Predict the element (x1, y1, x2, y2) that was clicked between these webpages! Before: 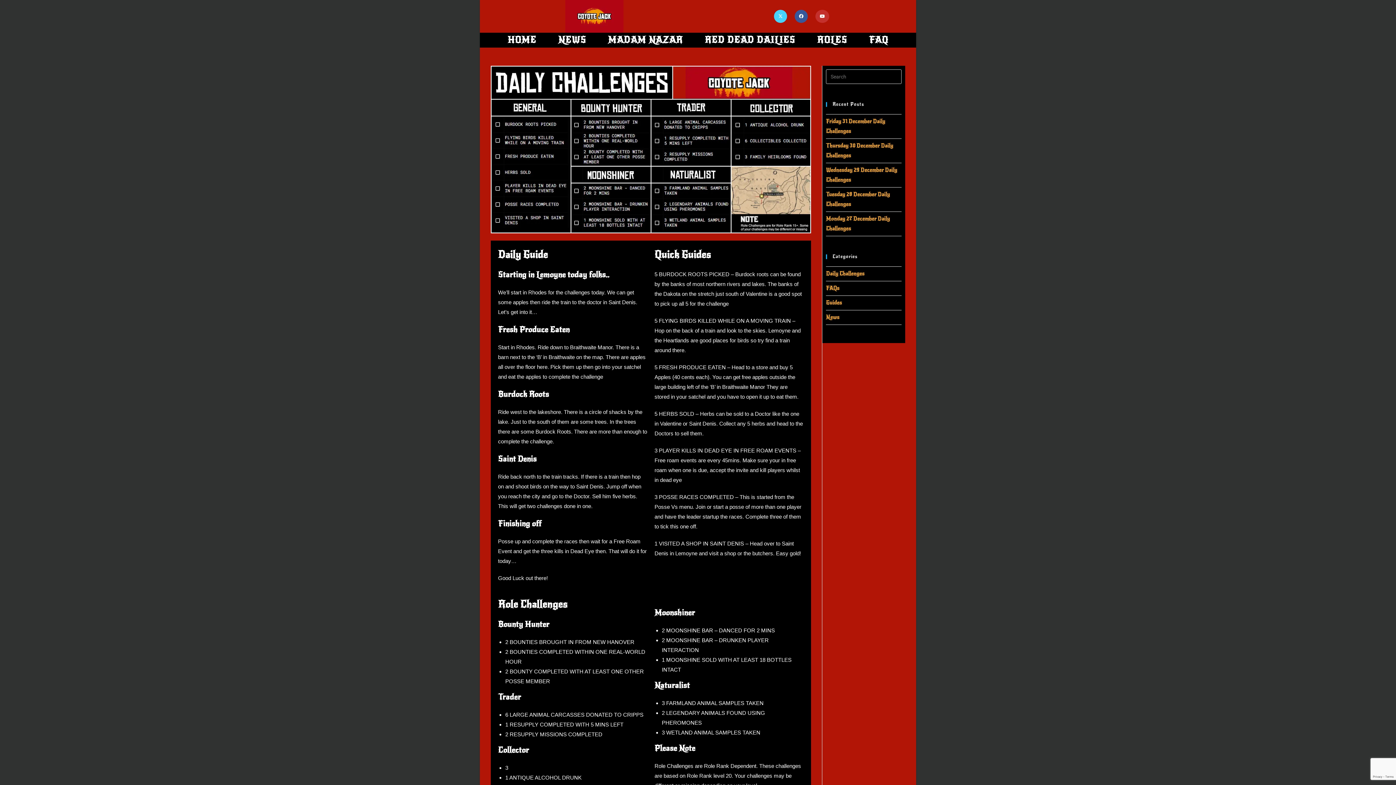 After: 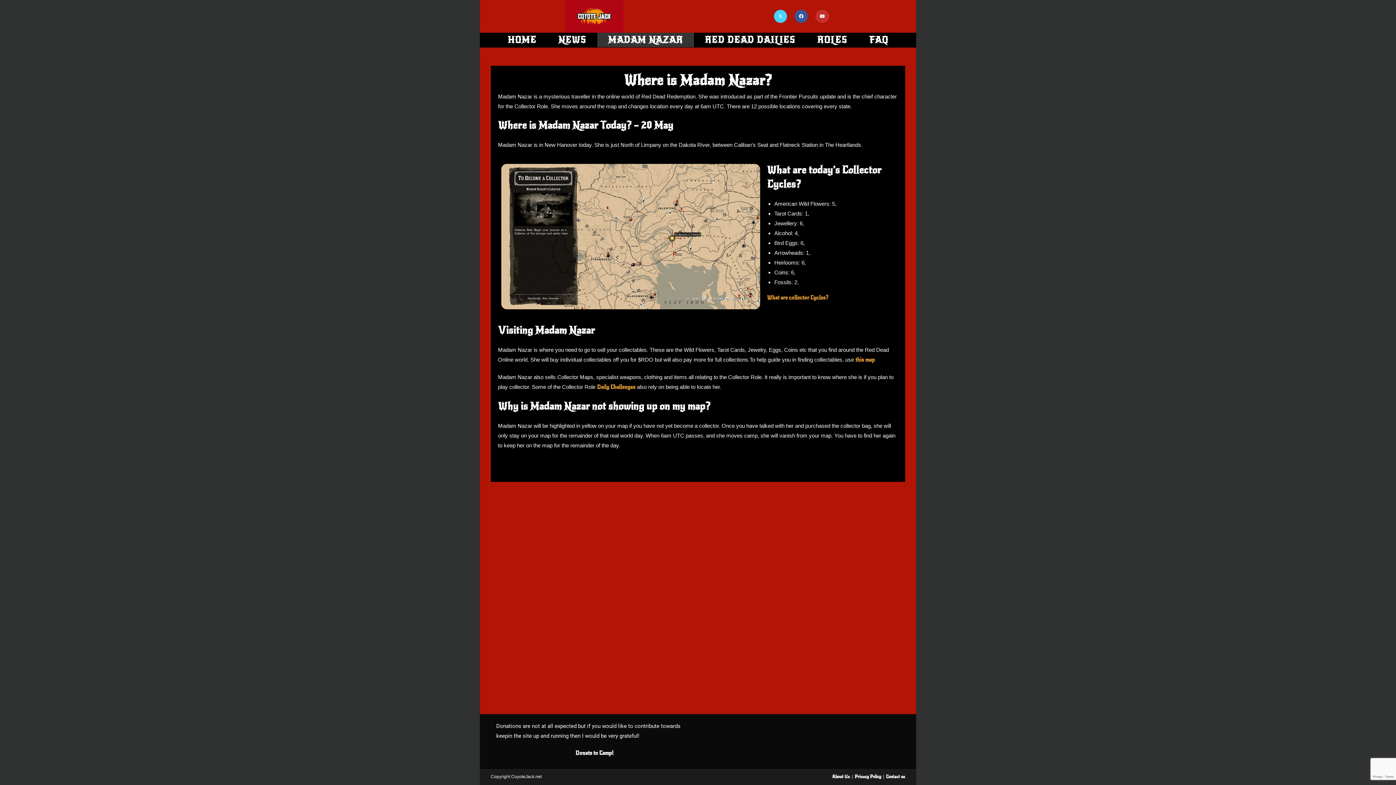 Action: bbox: (597, 32, 694, 47) label: MADAM NAZAR